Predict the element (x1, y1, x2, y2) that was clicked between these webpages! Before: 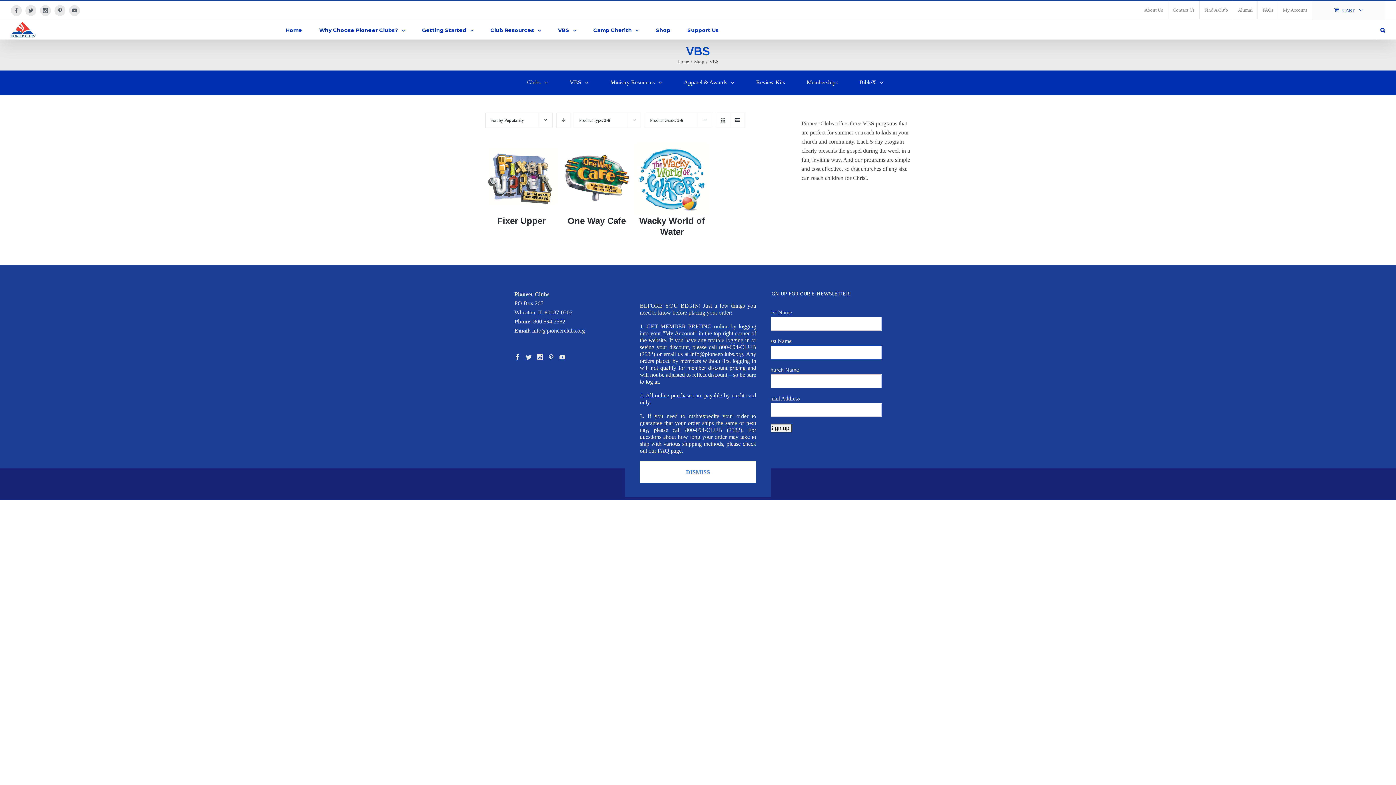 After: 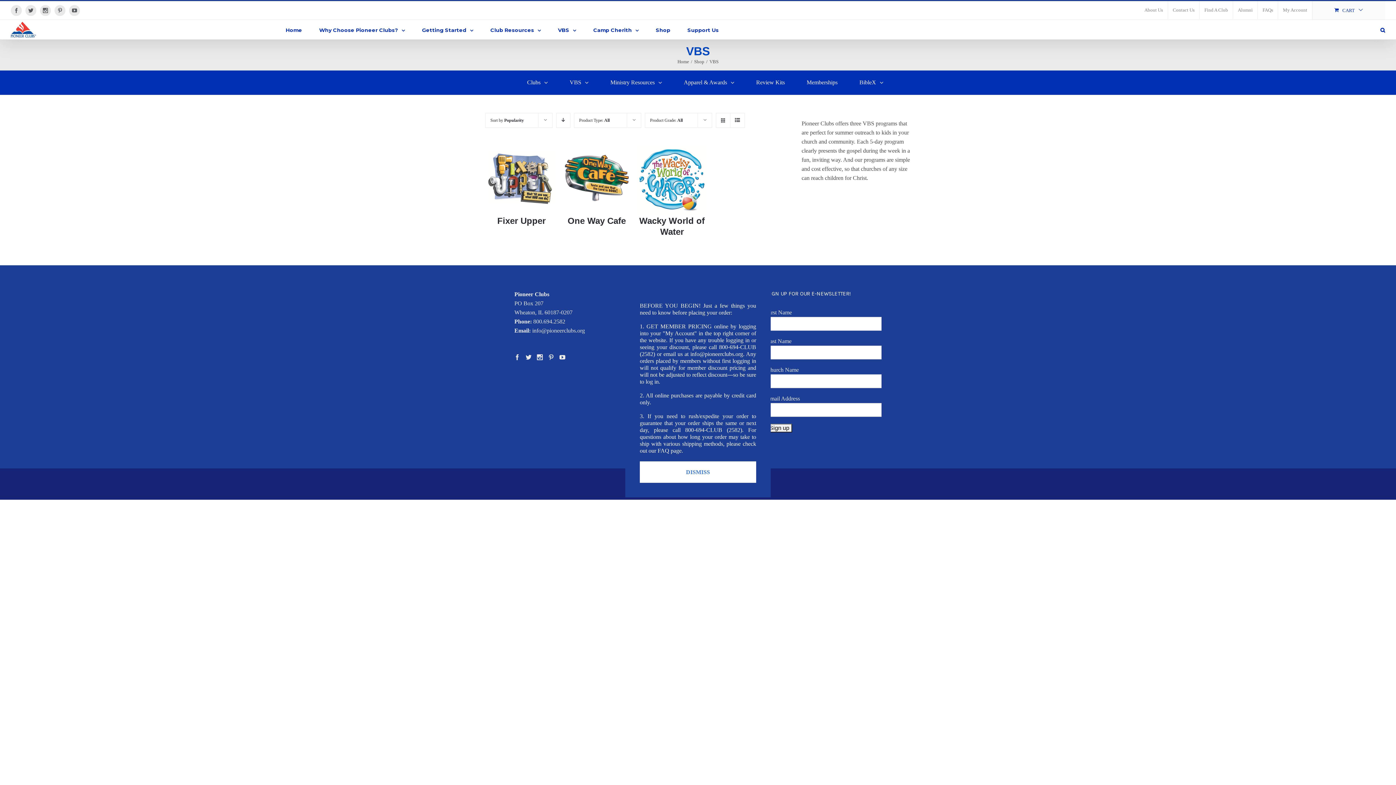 Action: label: VBS  bbox: (562, 70, 596, 95)